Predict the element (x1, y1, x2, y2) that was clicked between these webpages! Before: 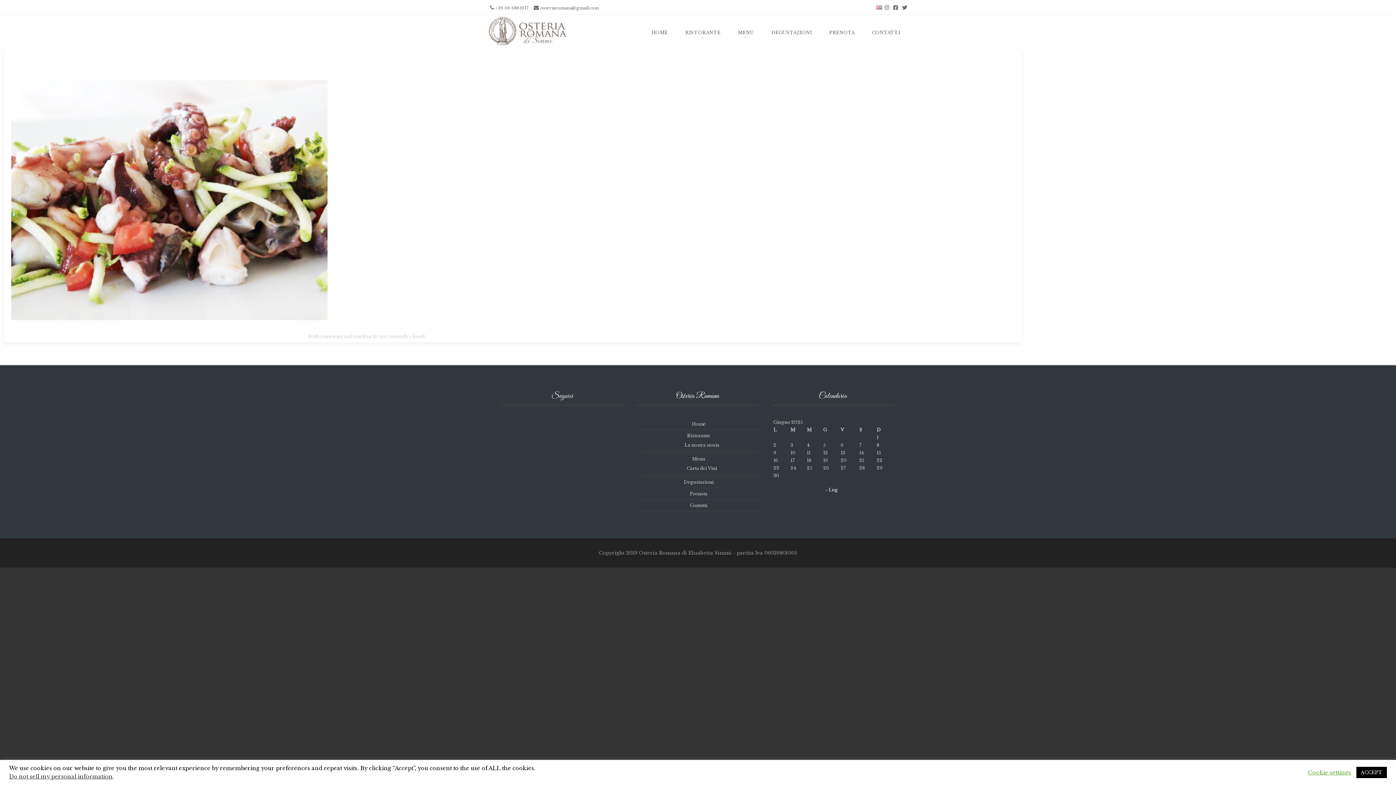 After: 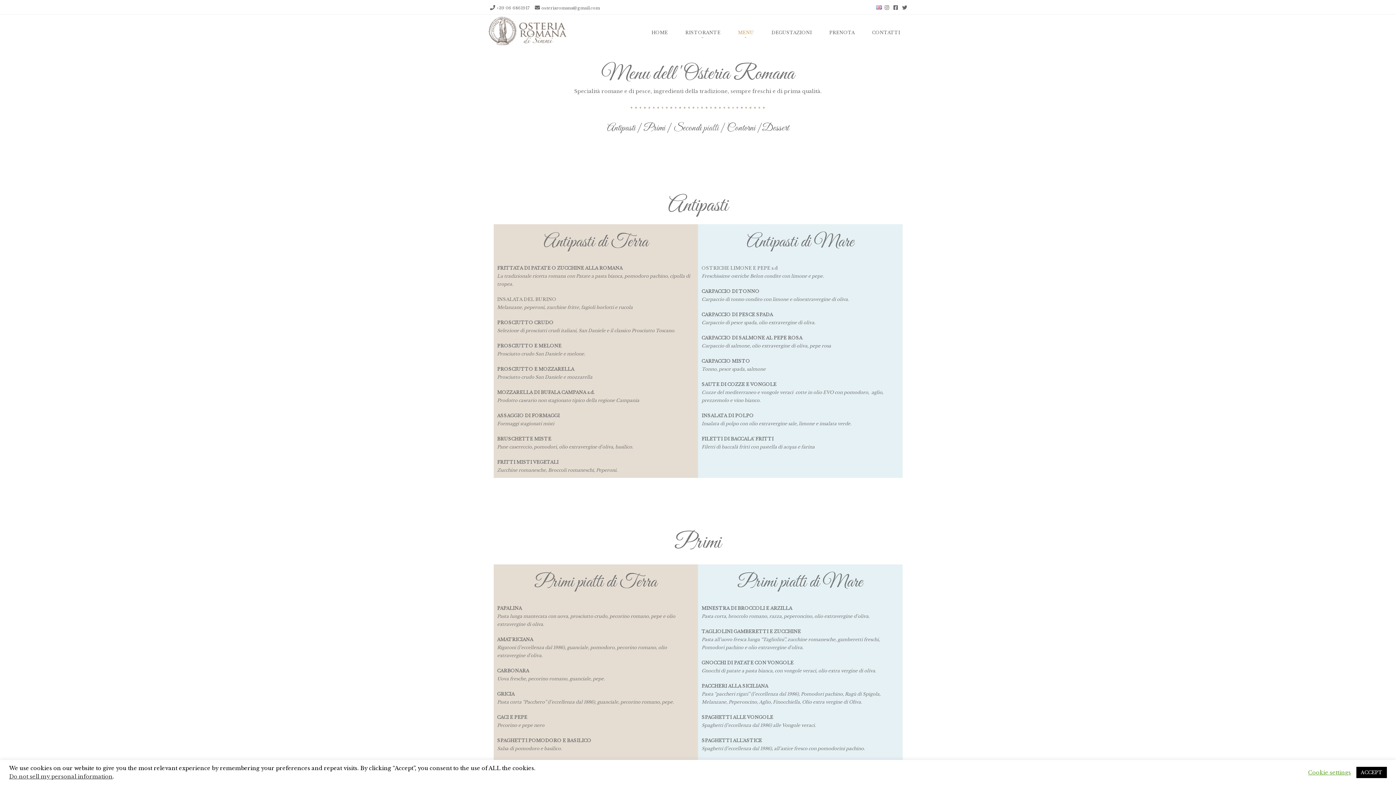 Action: label: MENU bbox: (729, 14, 762, 50)